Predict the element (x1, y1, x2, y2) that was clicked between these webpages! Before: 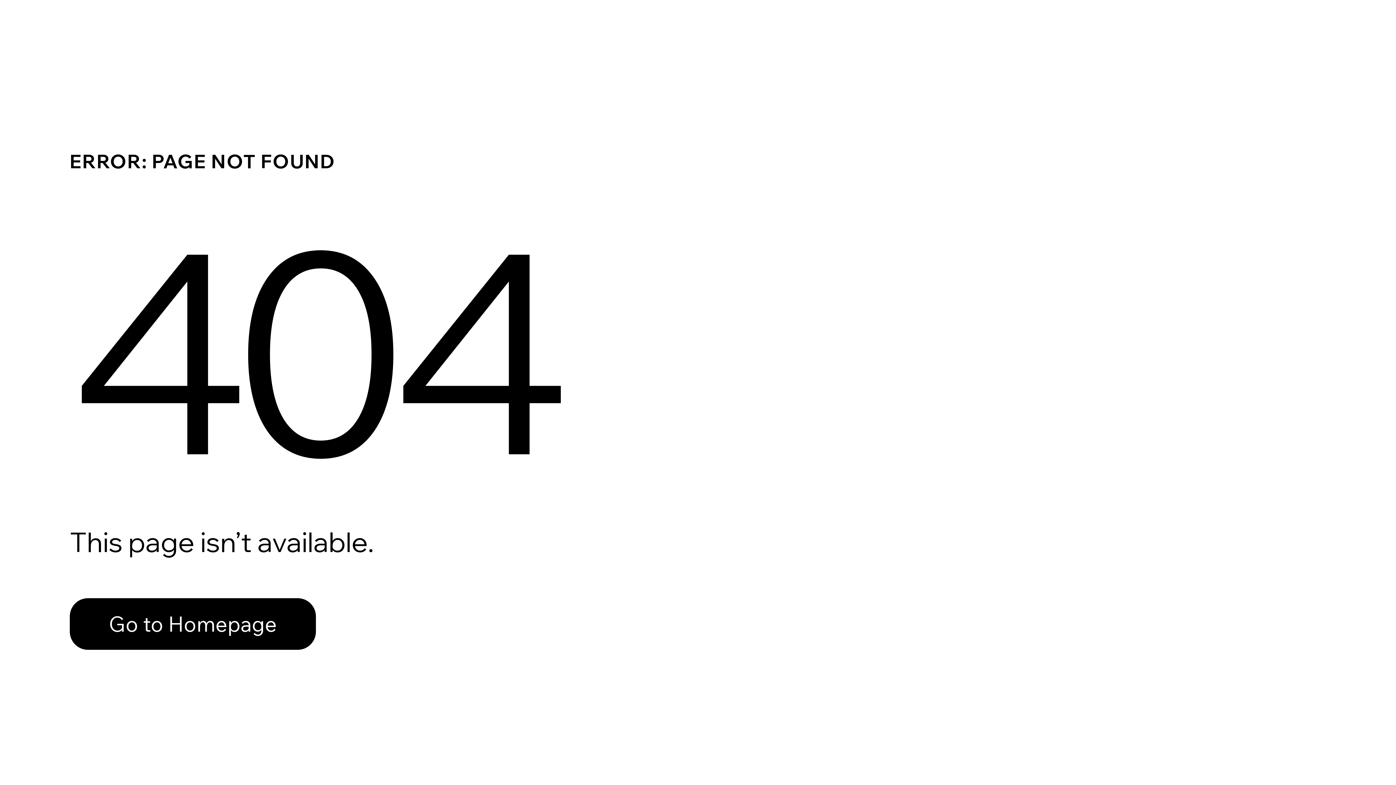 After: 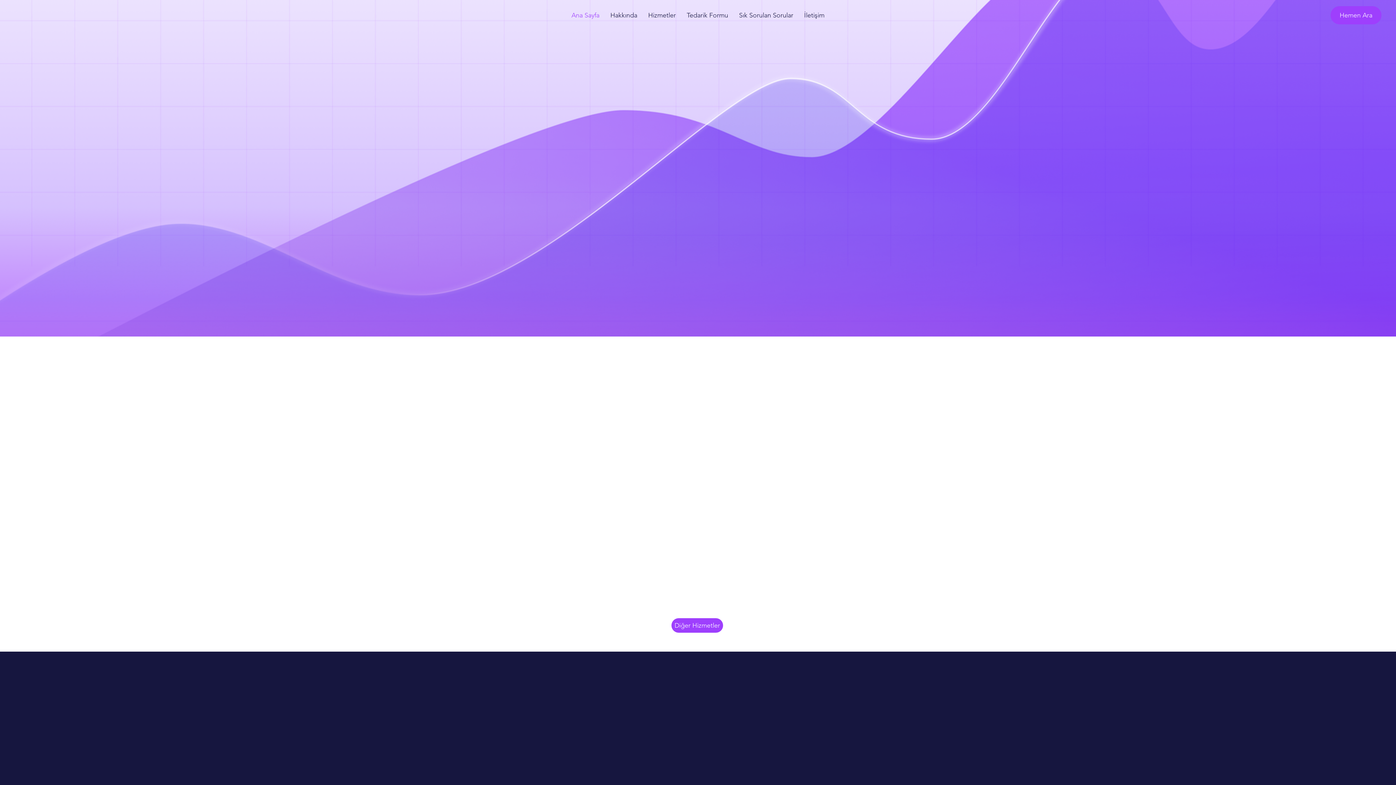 Action: label: Go to Homepage bbox: (69, 598, 316, 650)